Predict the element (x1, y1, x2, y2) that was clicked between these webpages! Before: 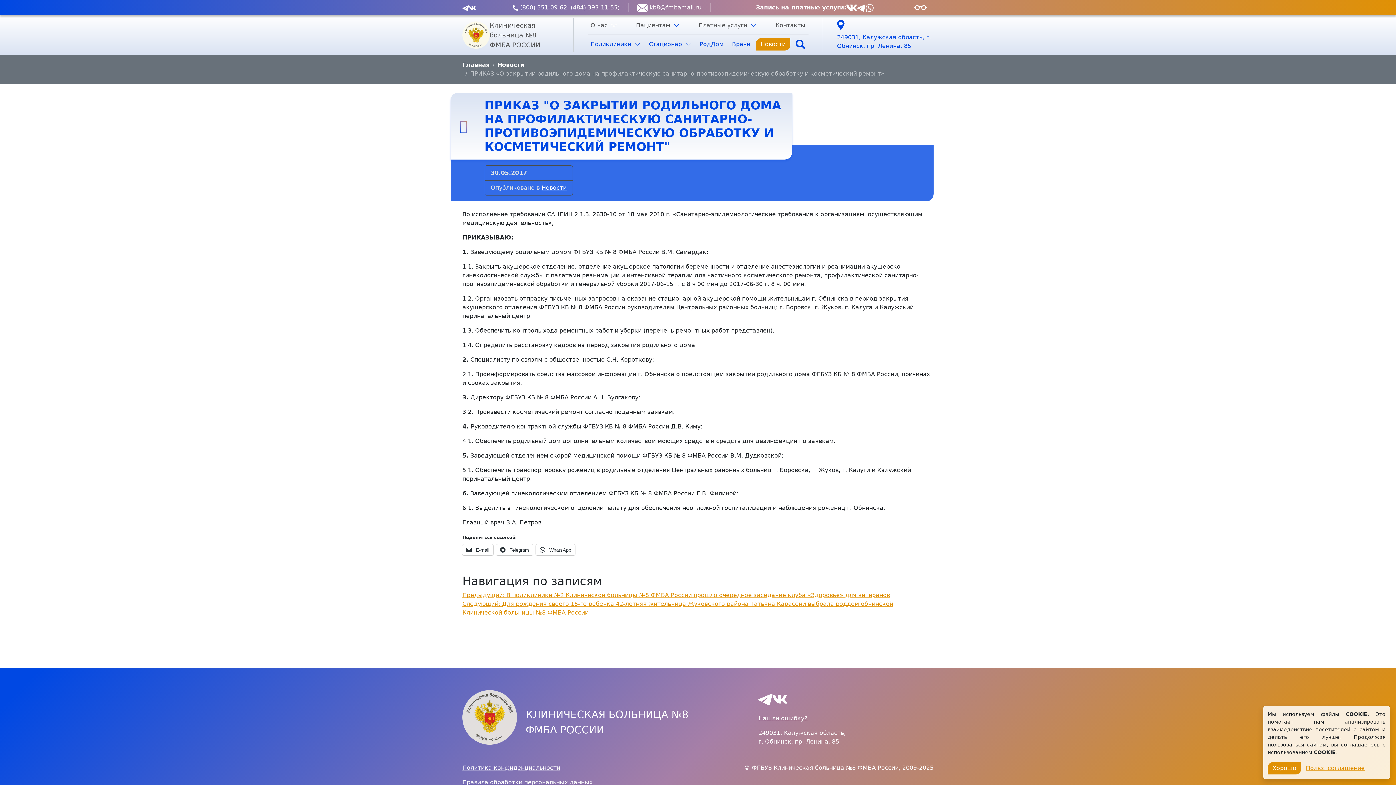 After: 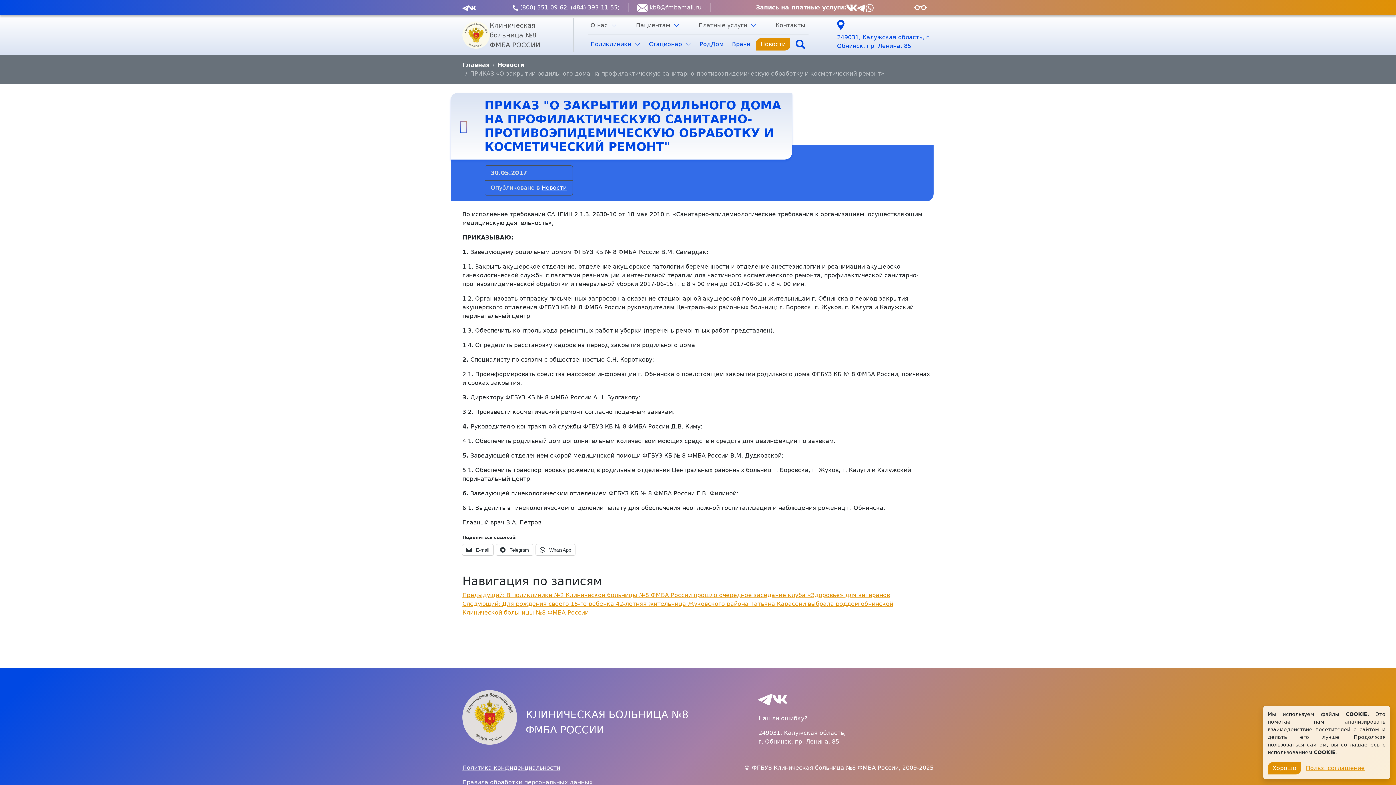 Action: bbox: (865, 3, 873, 12)